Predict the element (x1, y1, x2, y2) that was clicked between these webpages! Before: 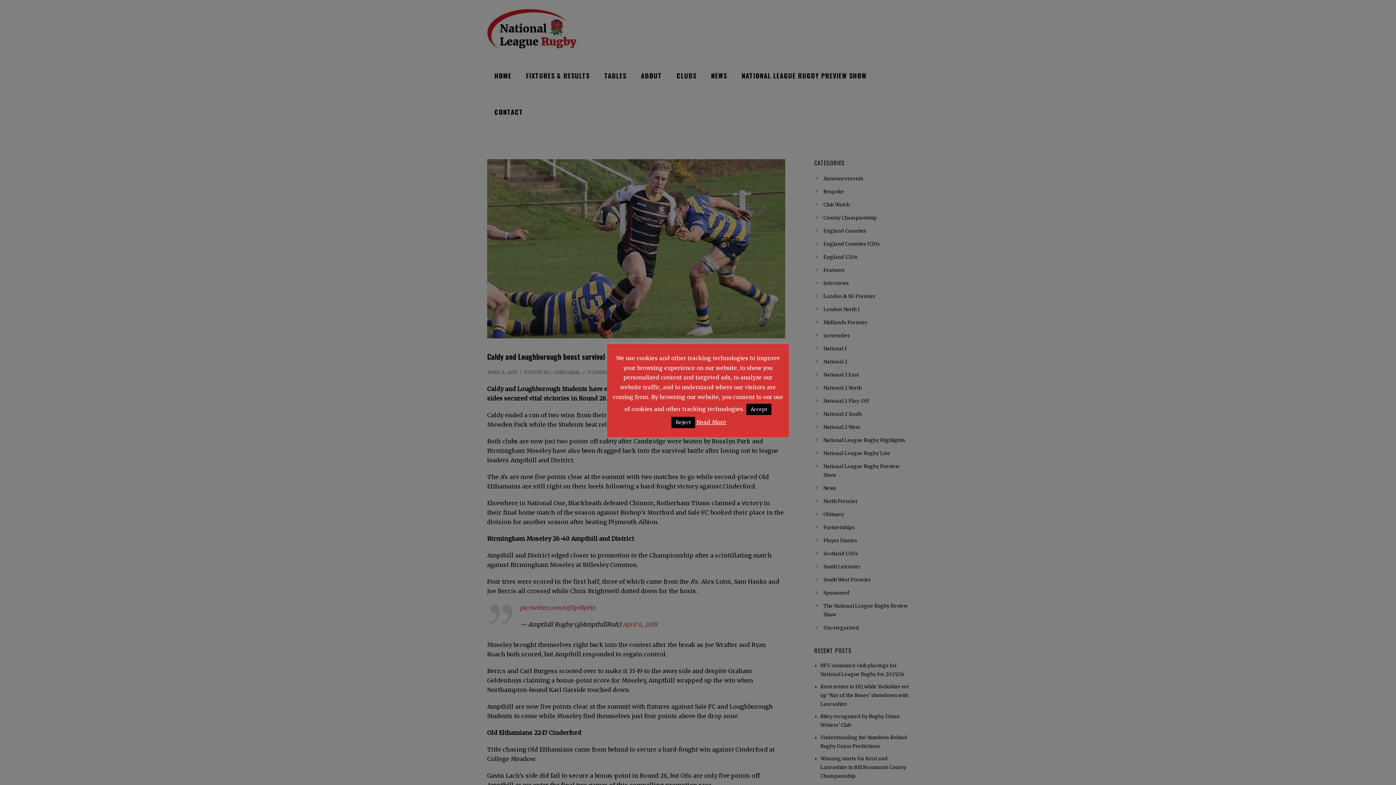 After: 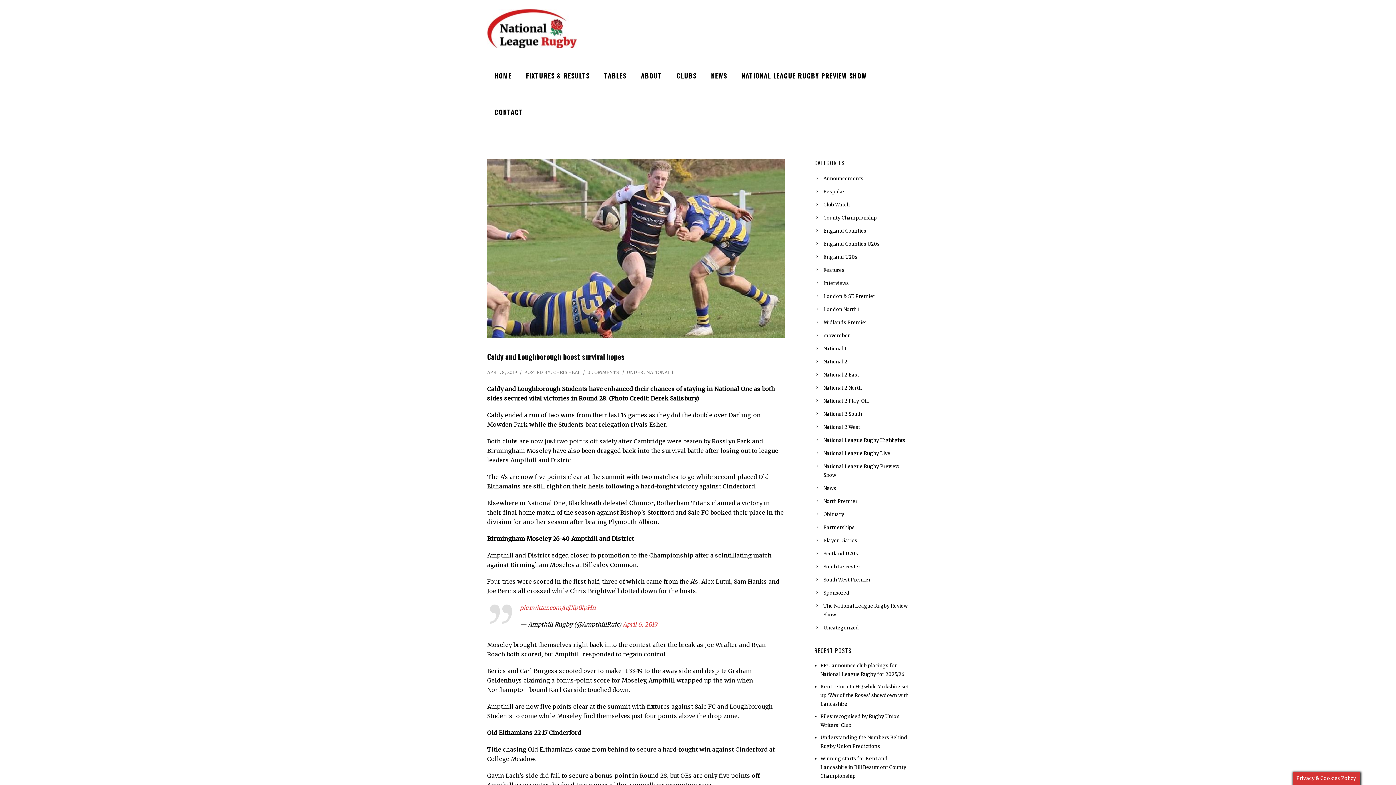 Action: bbox: (746, 404, 771, 415) label: Accept